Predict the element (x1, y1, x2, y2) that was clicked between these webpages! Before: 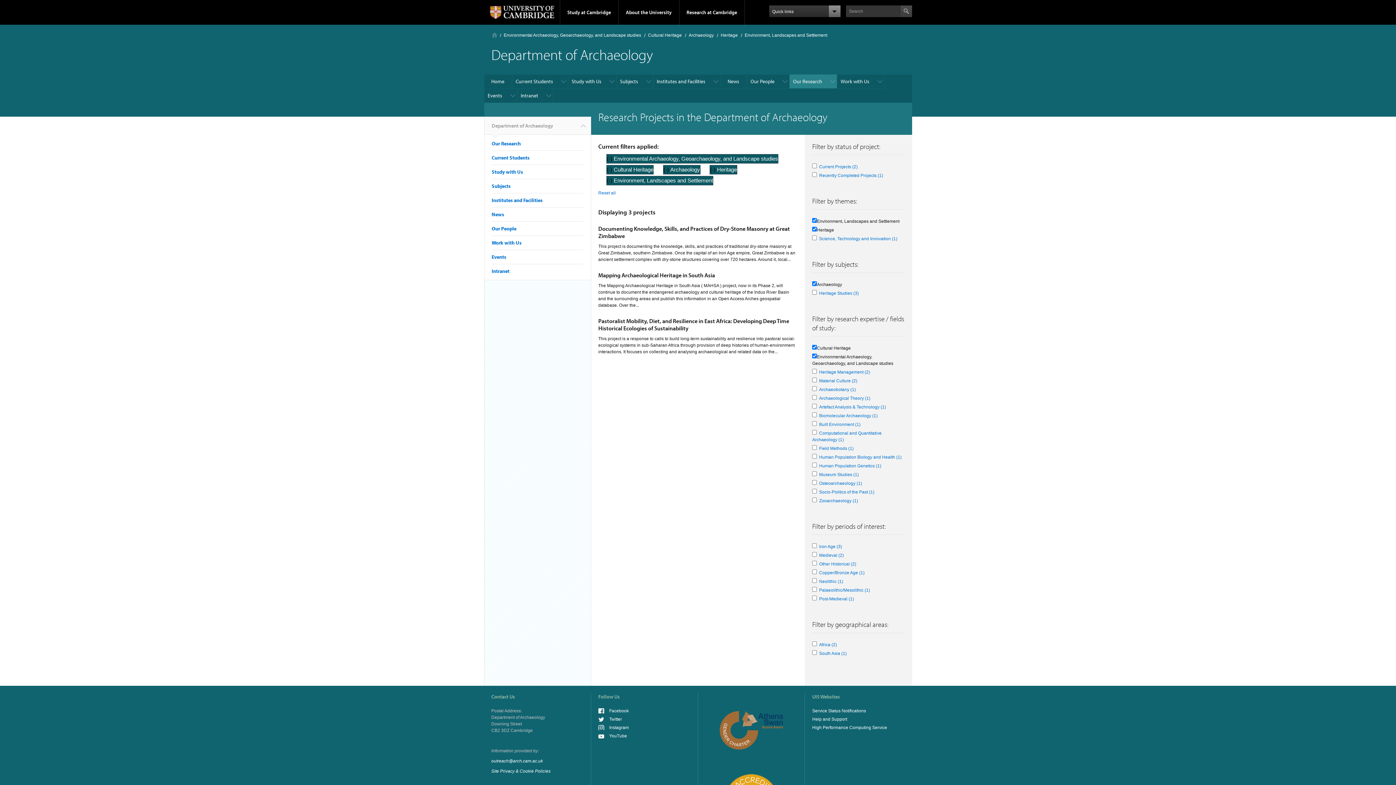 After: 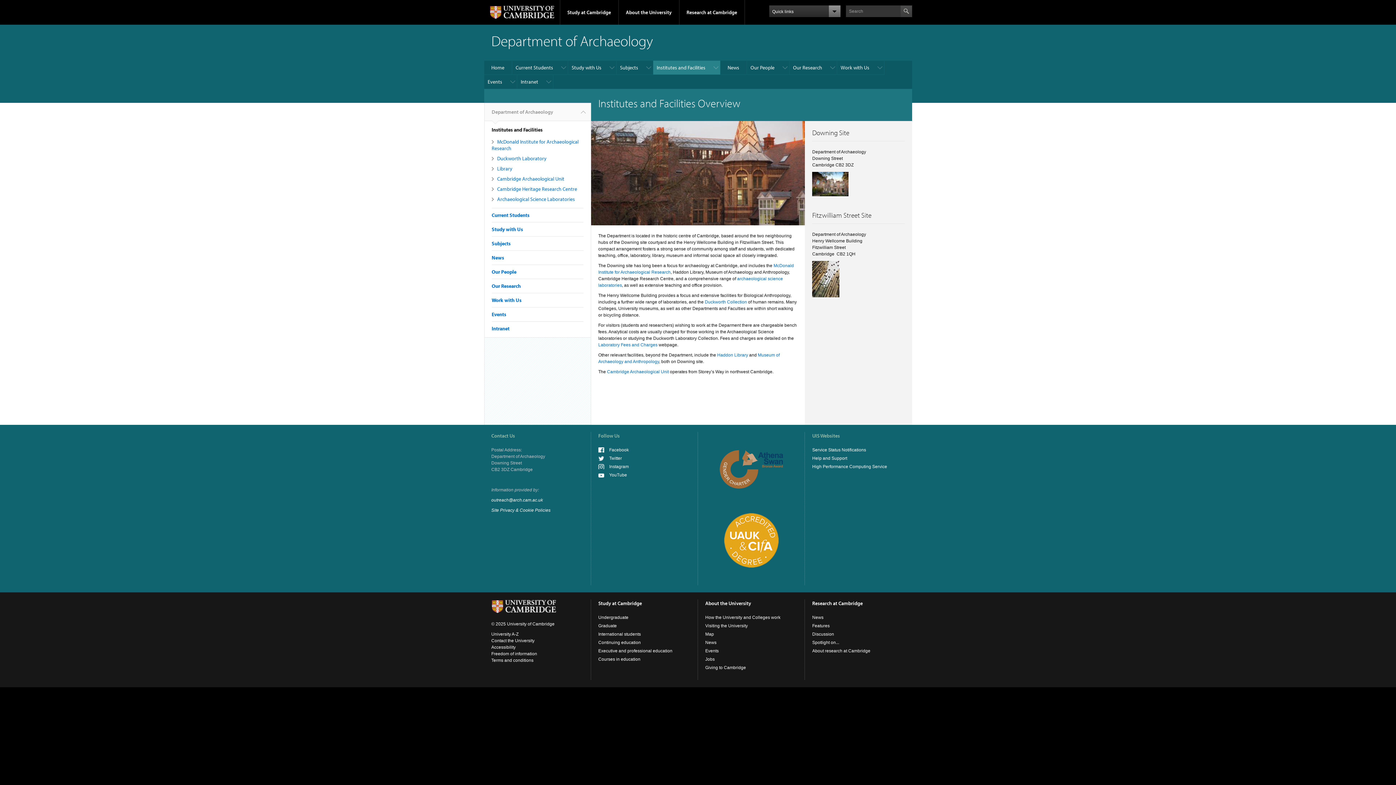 Action: bbox: (491, 197, 542, 203) label: Institutes and Facilities